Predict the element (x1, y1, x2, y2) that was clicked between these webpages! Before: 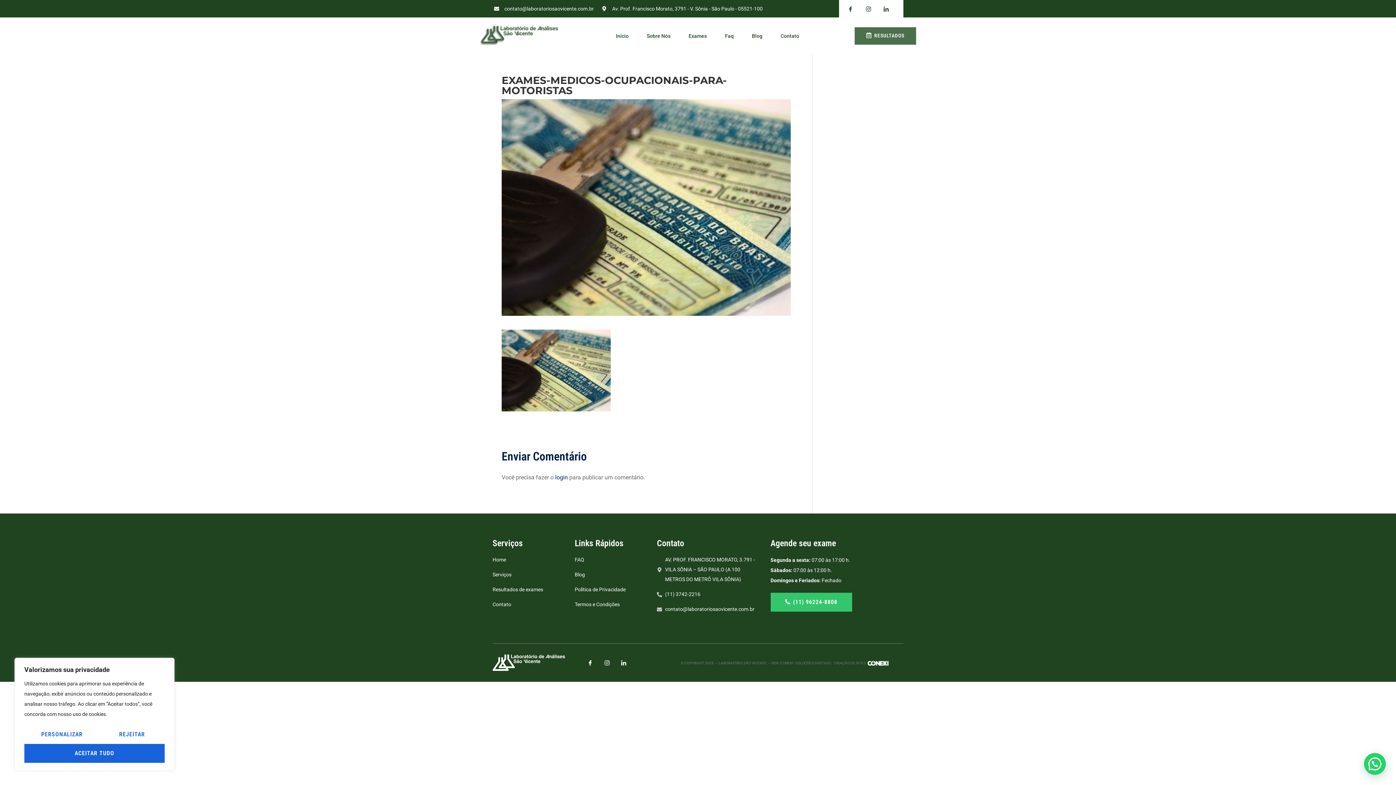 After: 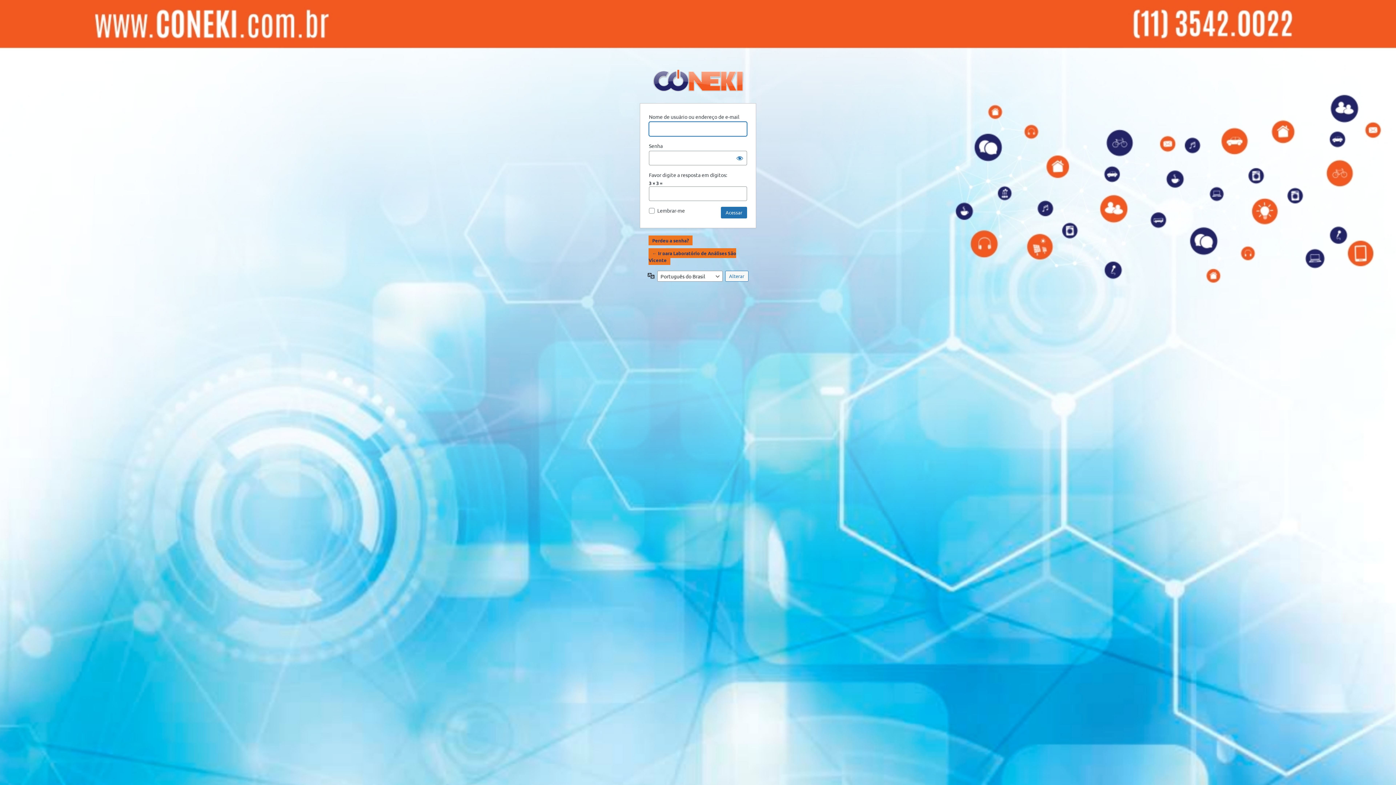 Action: bbox: (555, 474, 568, 481) label: login